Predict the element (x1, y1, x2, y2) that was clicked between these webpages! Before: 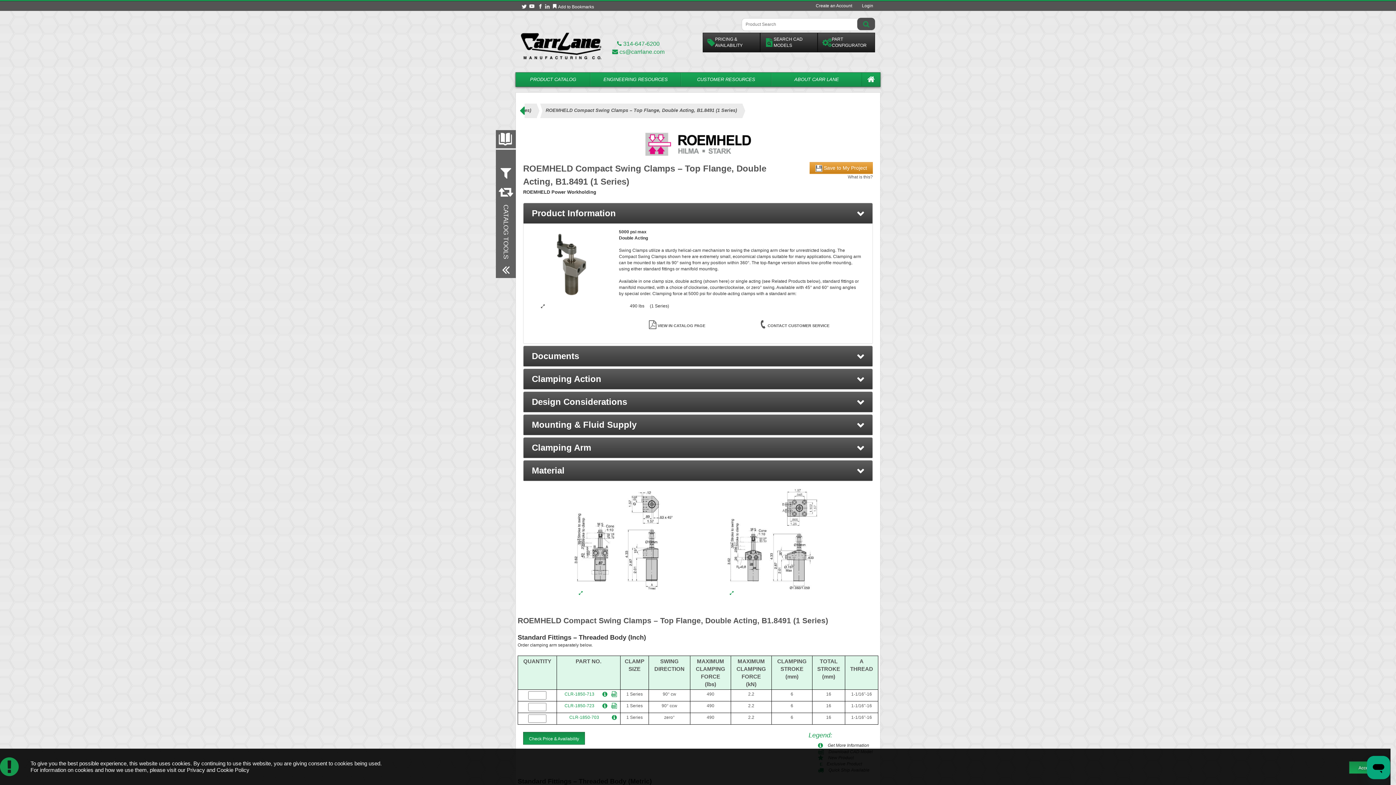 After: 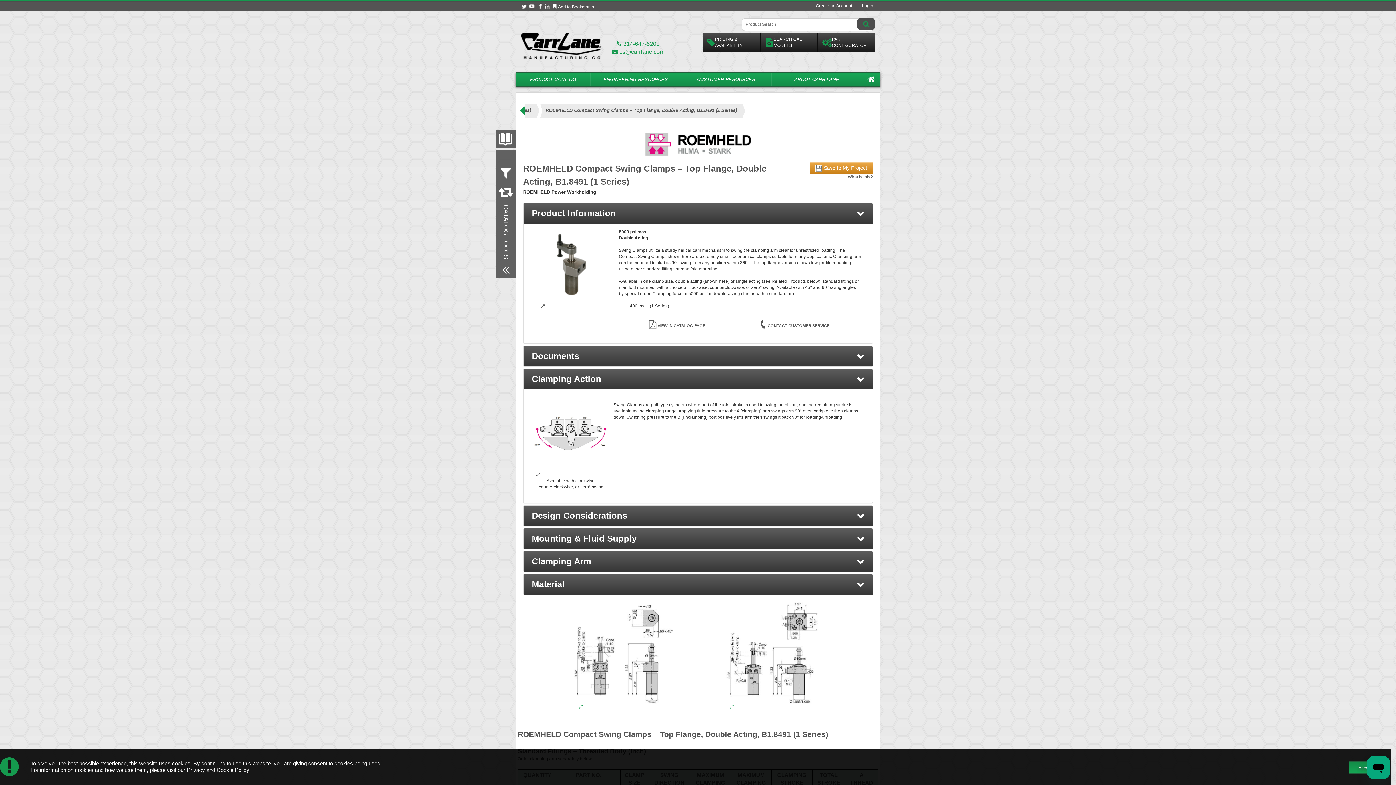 Action: bbox: (523, 369, 872, 389) label: Clamping Action